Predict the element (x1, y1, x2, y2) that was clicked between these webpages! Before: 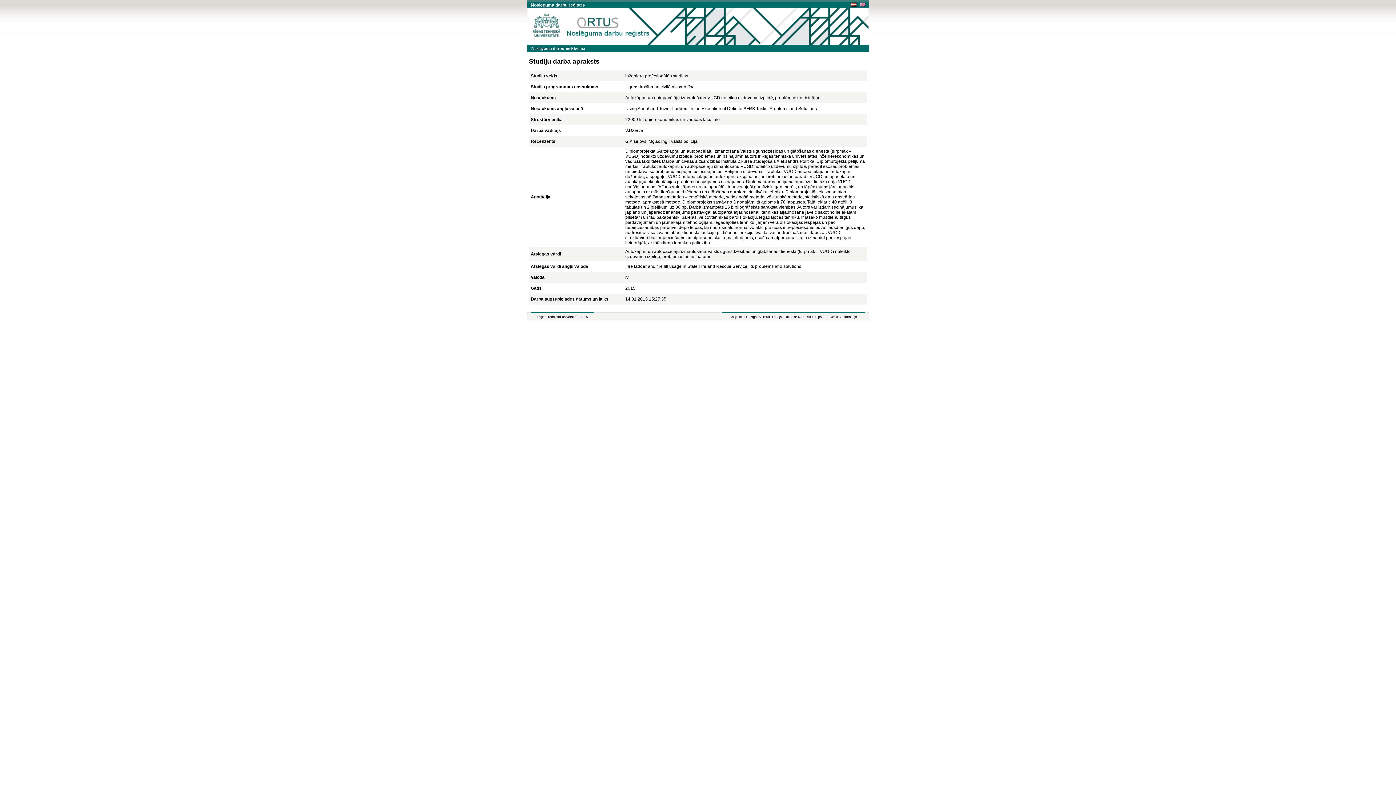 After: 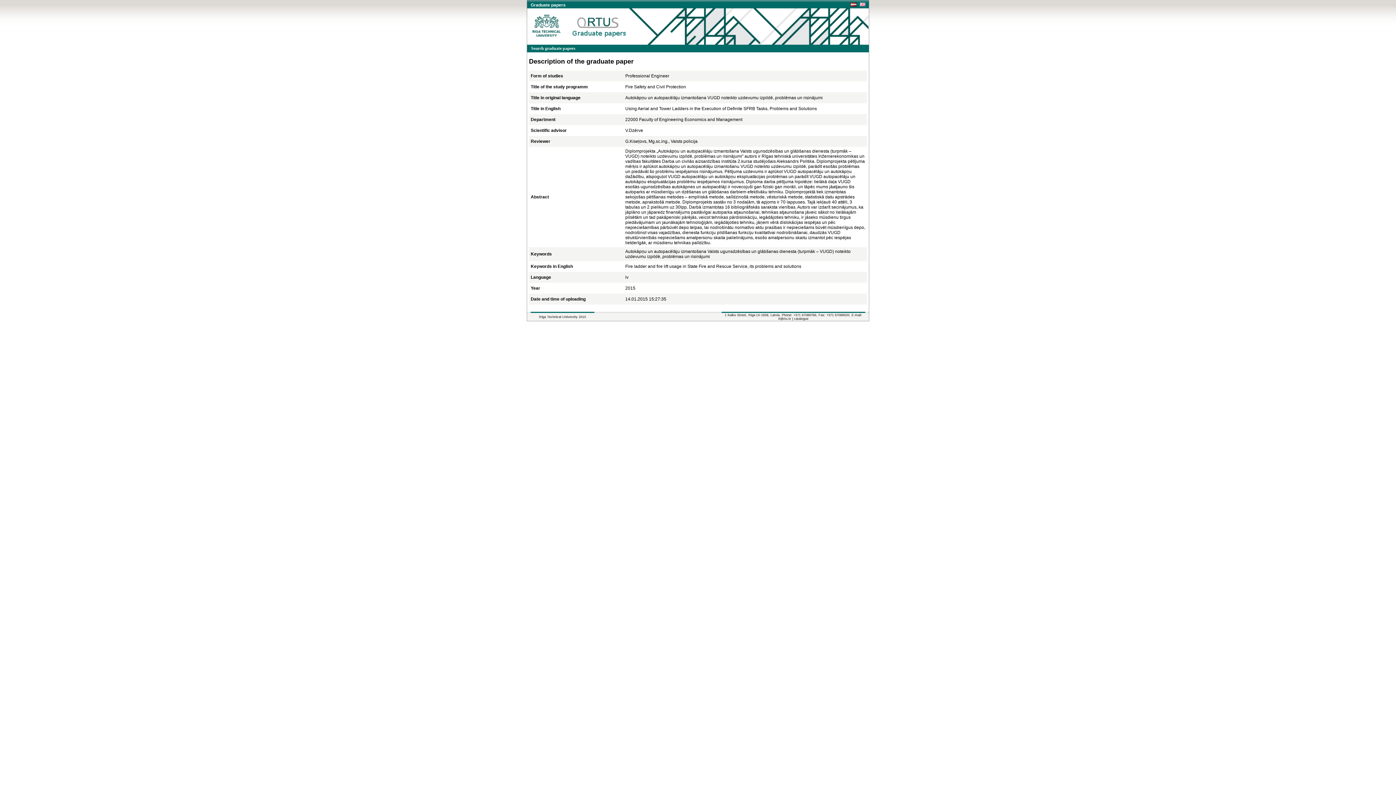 Action: bbox: (860, 2, 865, 7)